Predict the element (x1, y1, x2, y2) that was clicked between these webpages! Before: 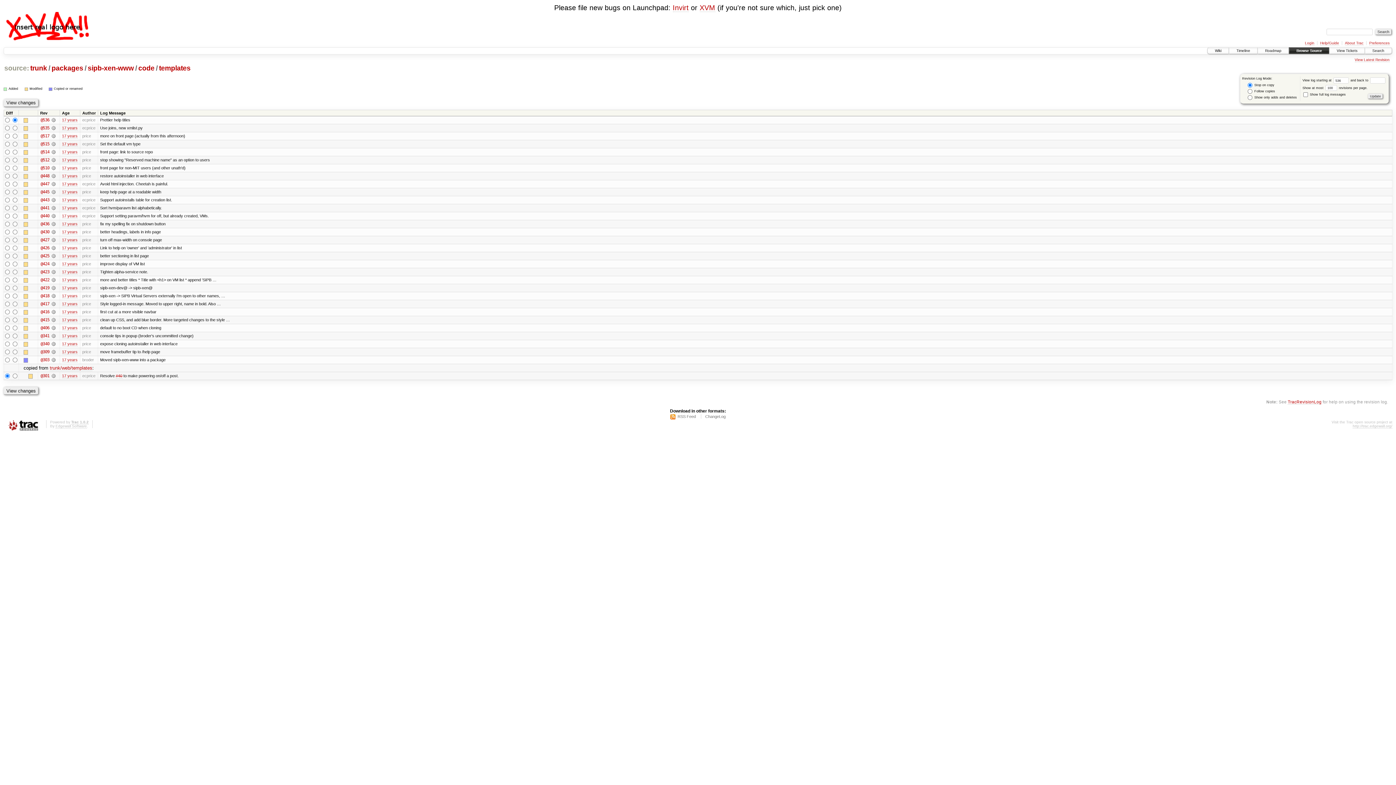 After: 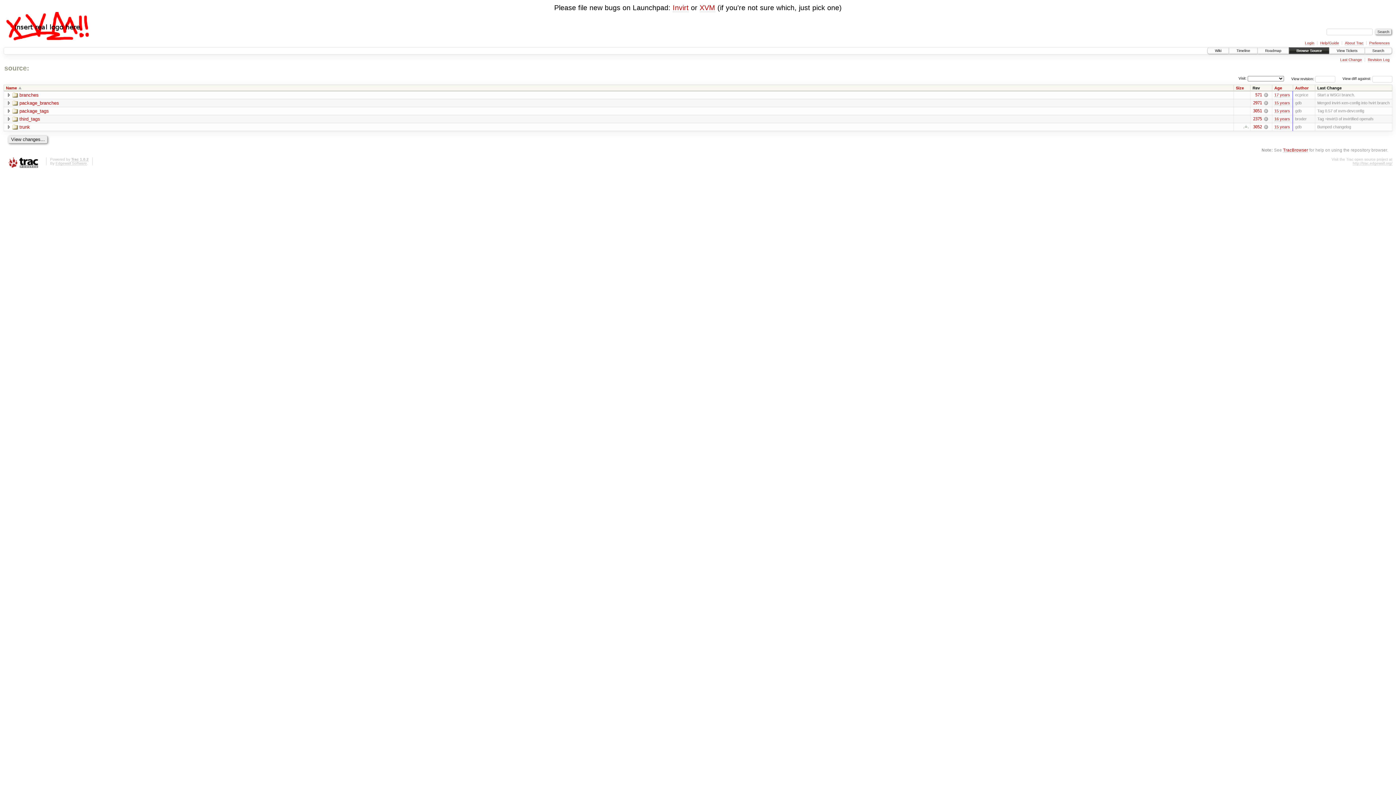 Action: label: Browse Source bbox: (1289, 47, 1329, 53)